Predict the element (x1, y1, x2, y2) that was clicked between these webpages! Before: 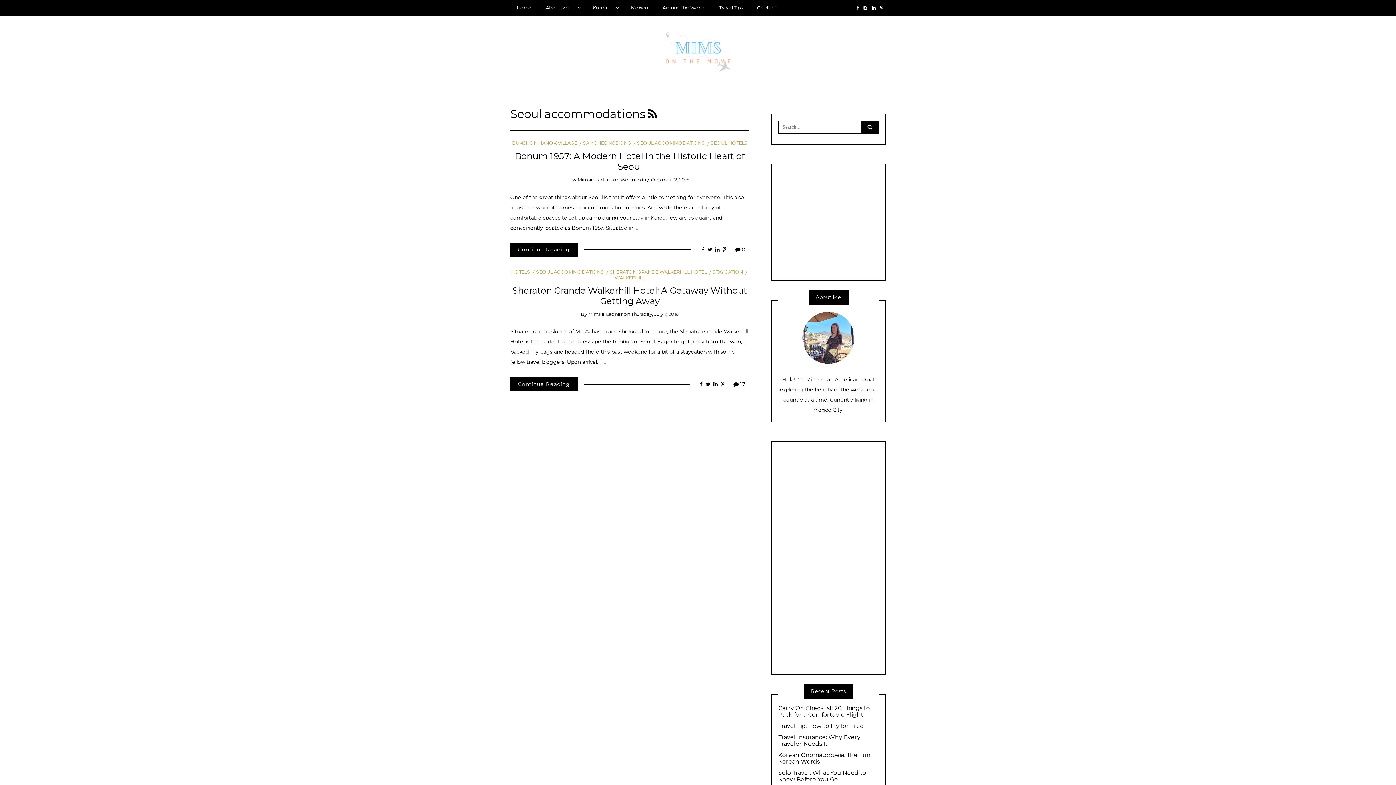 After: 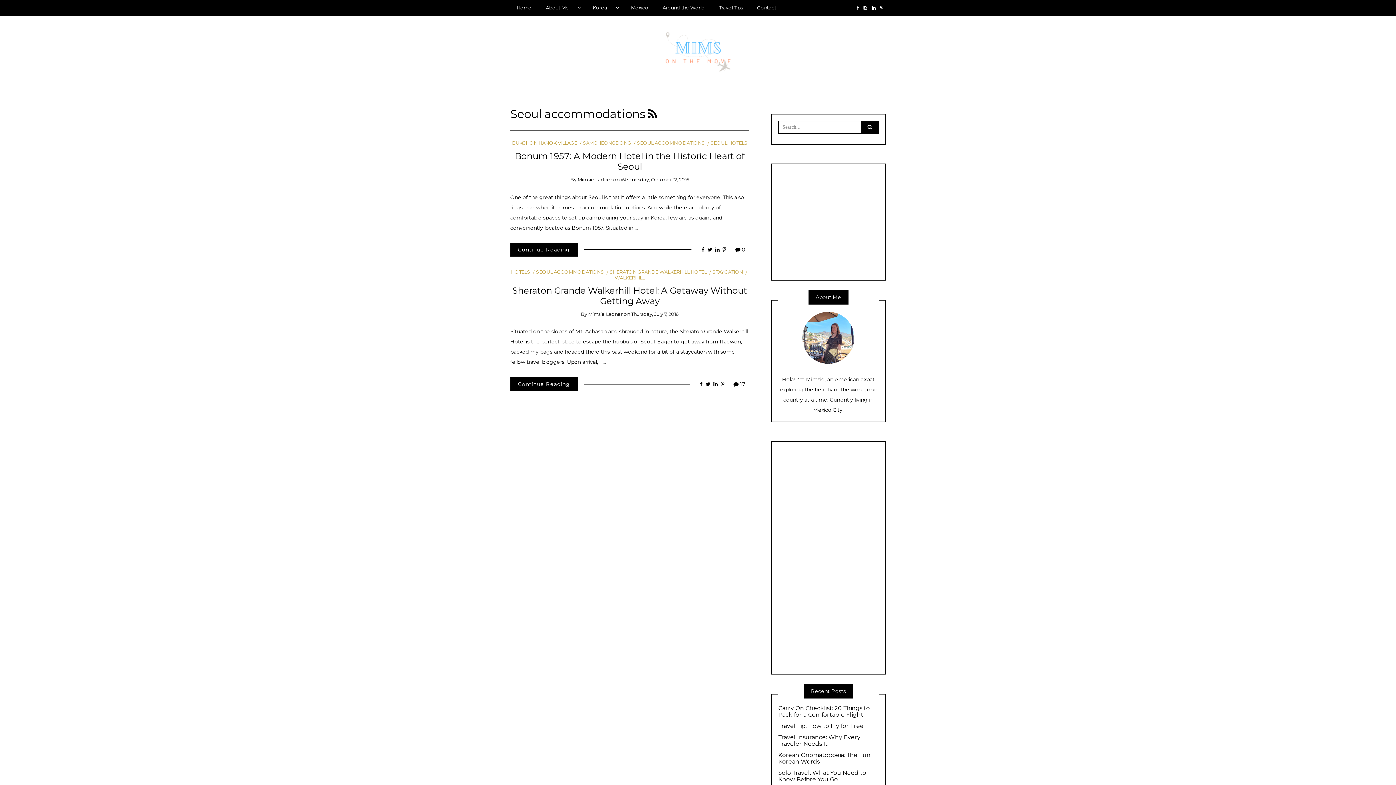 Action: bbox: (854, 0, 861, 15)